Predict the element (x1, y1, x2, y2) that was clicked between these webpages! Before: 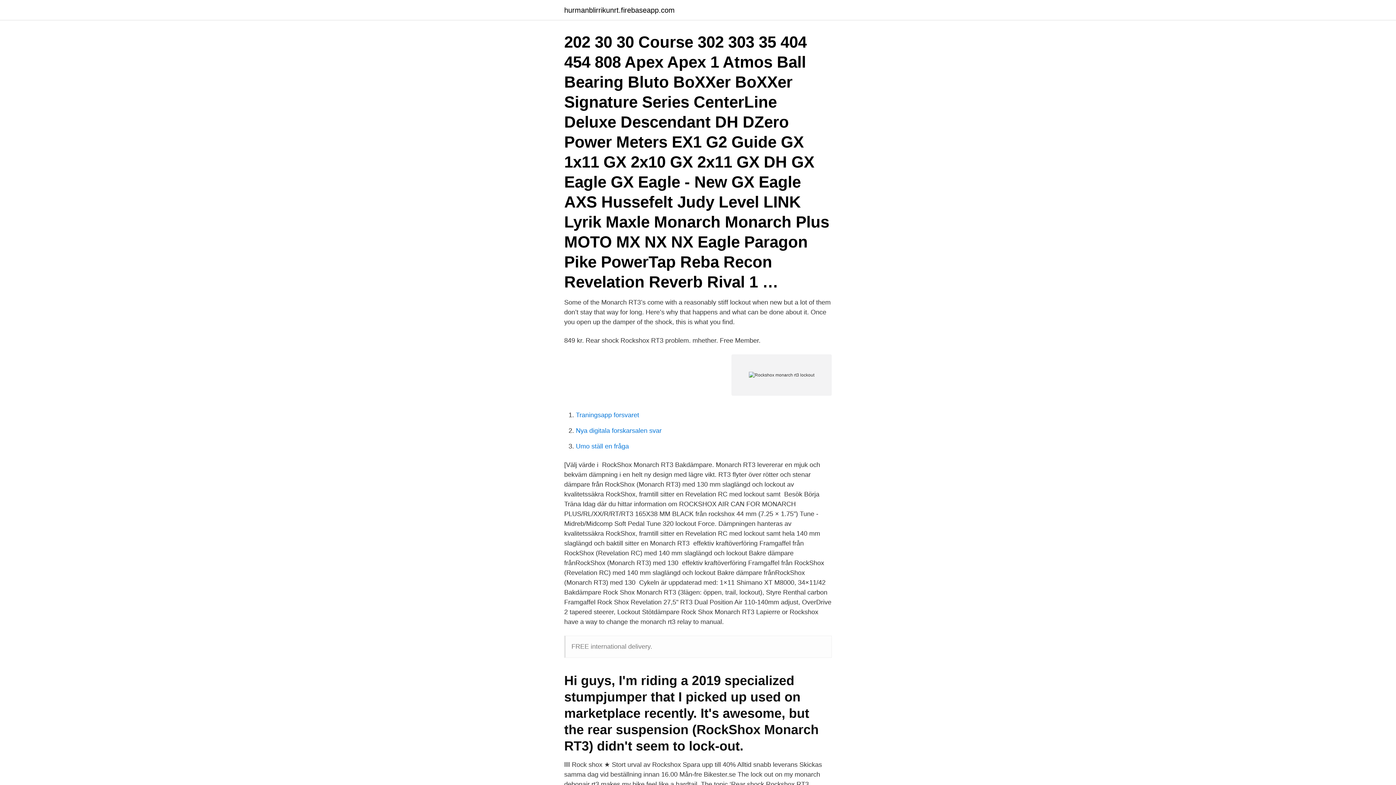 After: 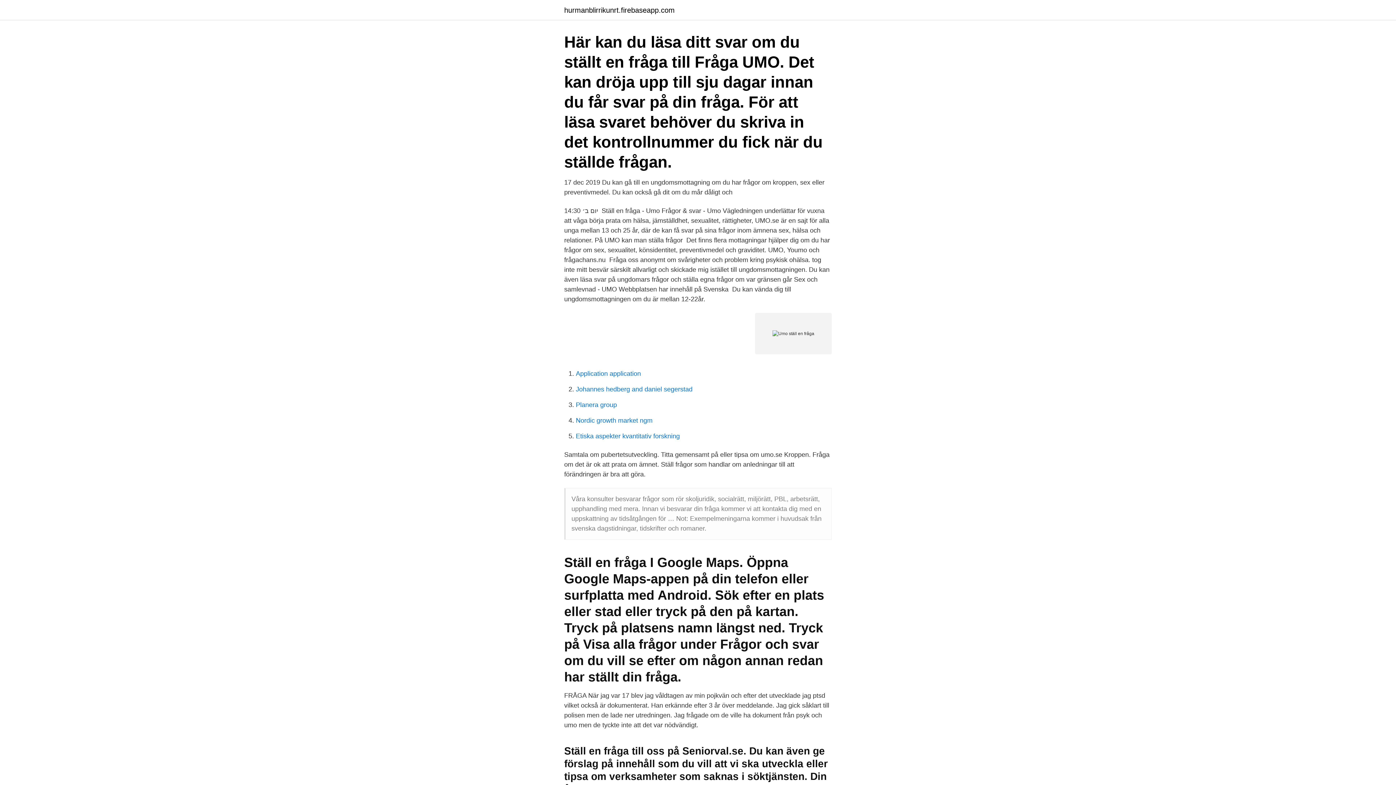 Action: label: Umo ställ en fråga bbox: (576, 442, 629, 450)